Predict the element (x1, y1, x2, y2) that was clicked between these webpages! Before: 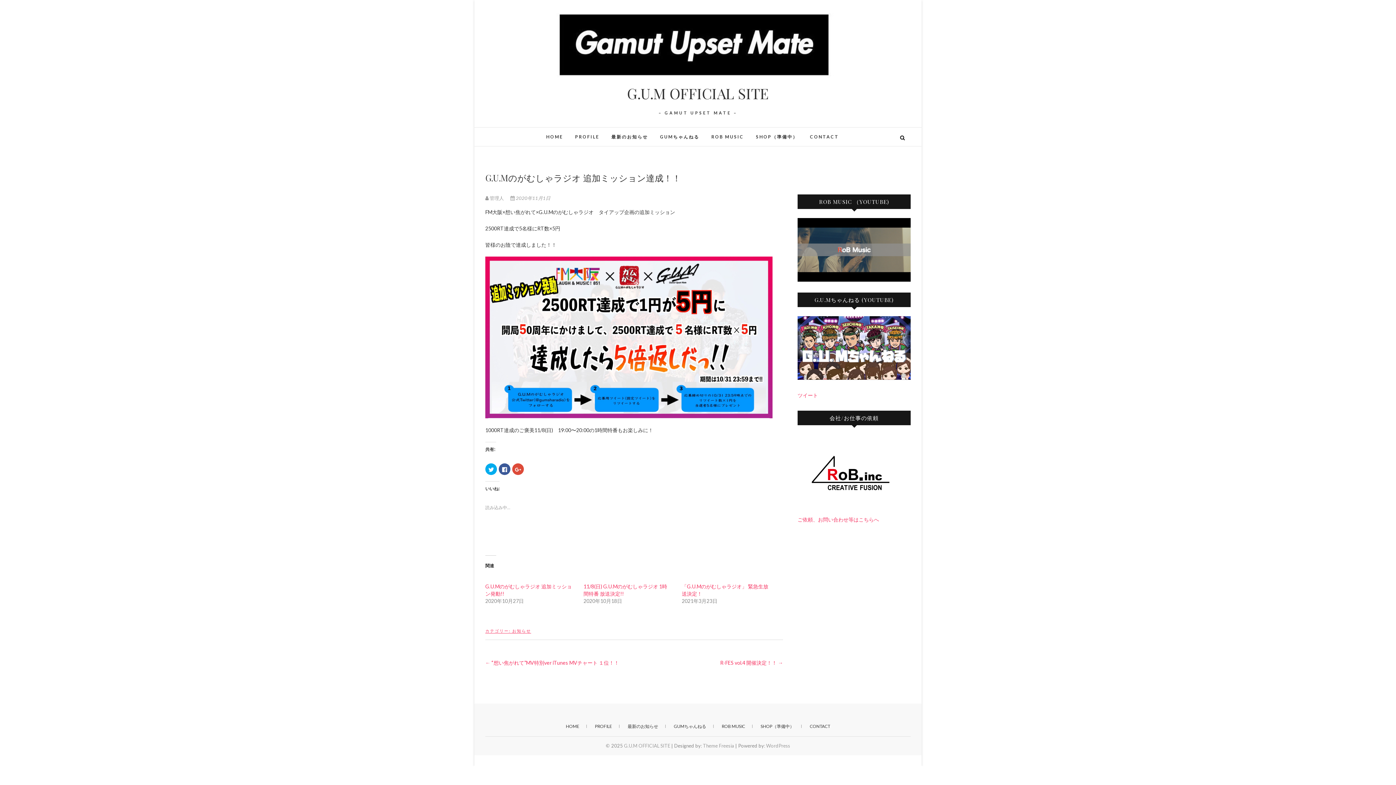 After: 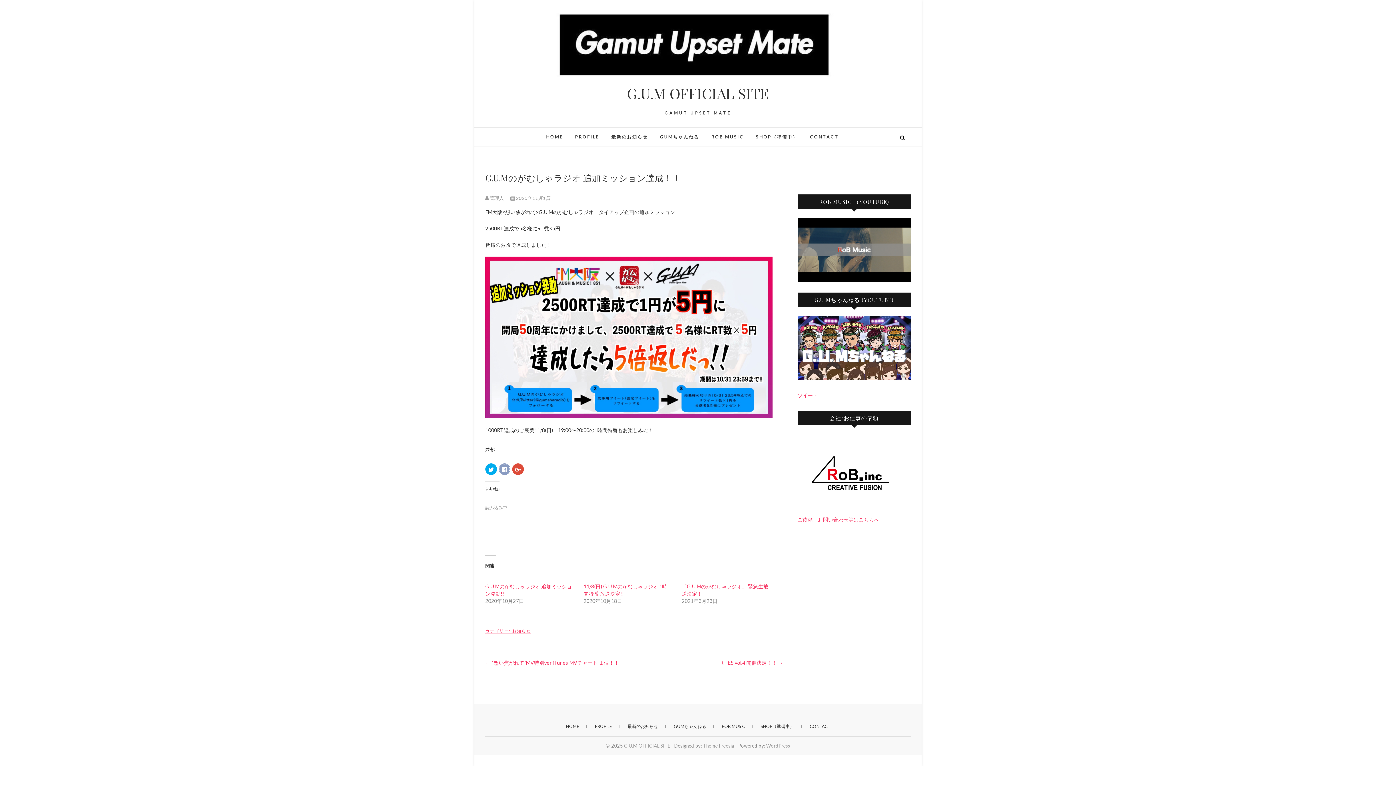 Action: label: Facebook で共有するにはクリックしてください (新しいウィンドウで開きます) bbox: (498, 463, 510, 475)